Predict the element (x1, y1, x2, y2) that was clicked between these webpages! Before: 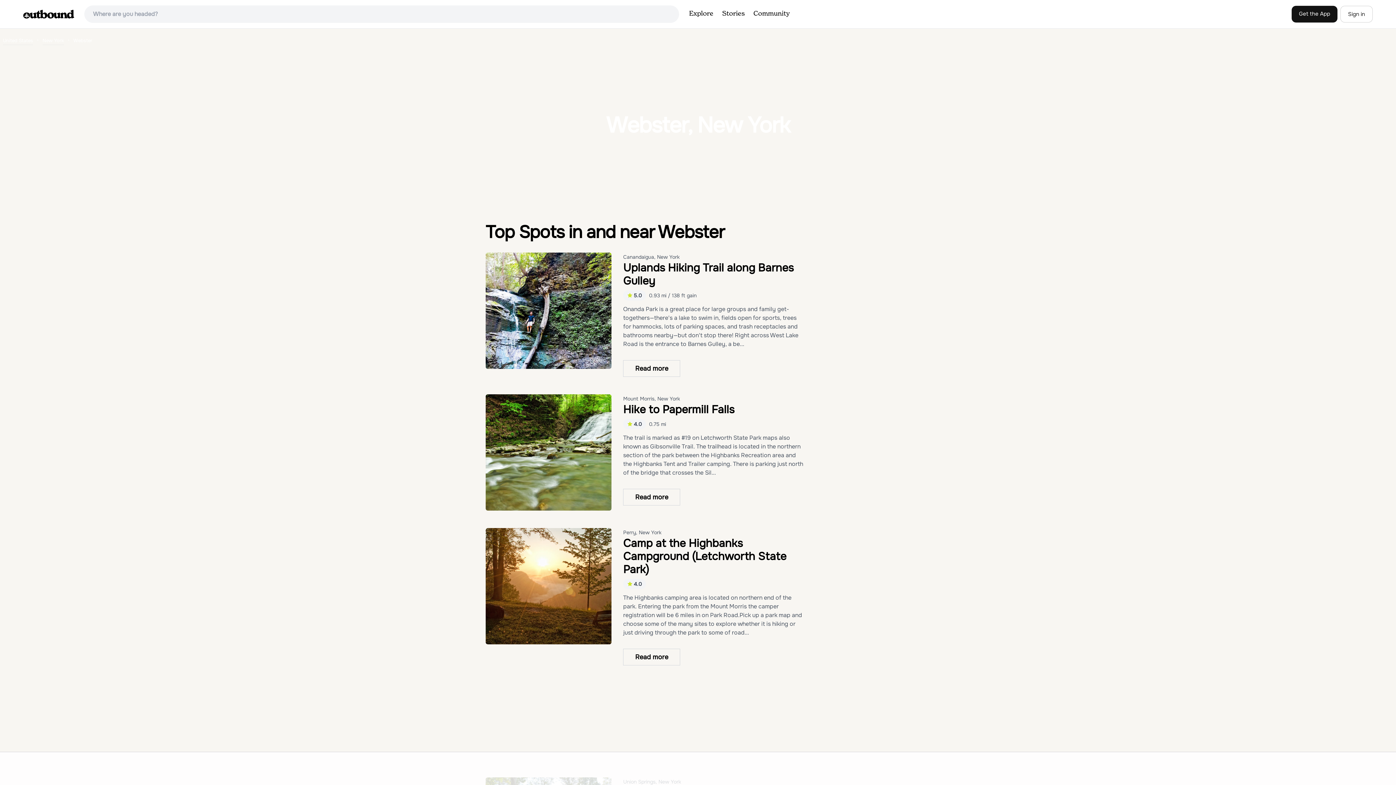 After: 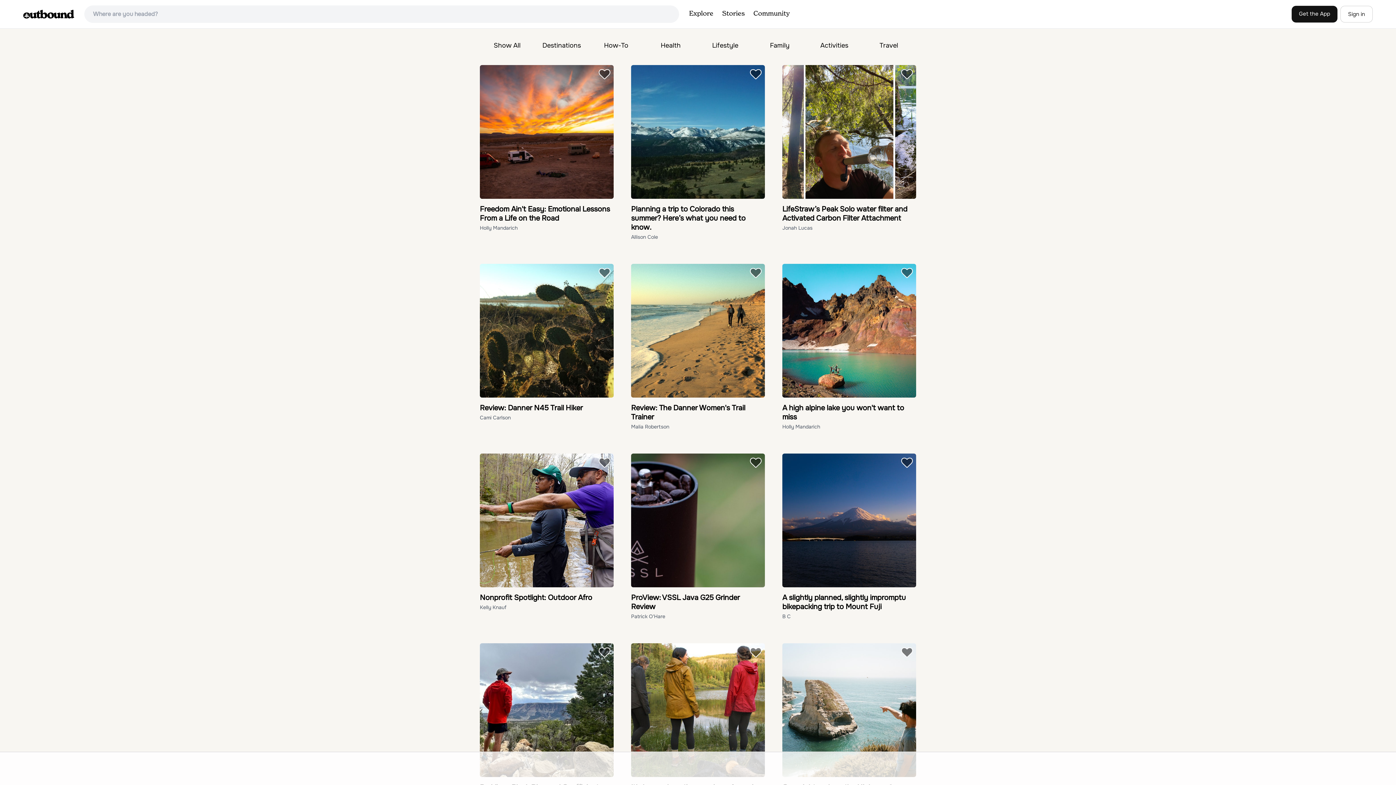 Action: label: Stories bbox: (718, 4, 749, 24)